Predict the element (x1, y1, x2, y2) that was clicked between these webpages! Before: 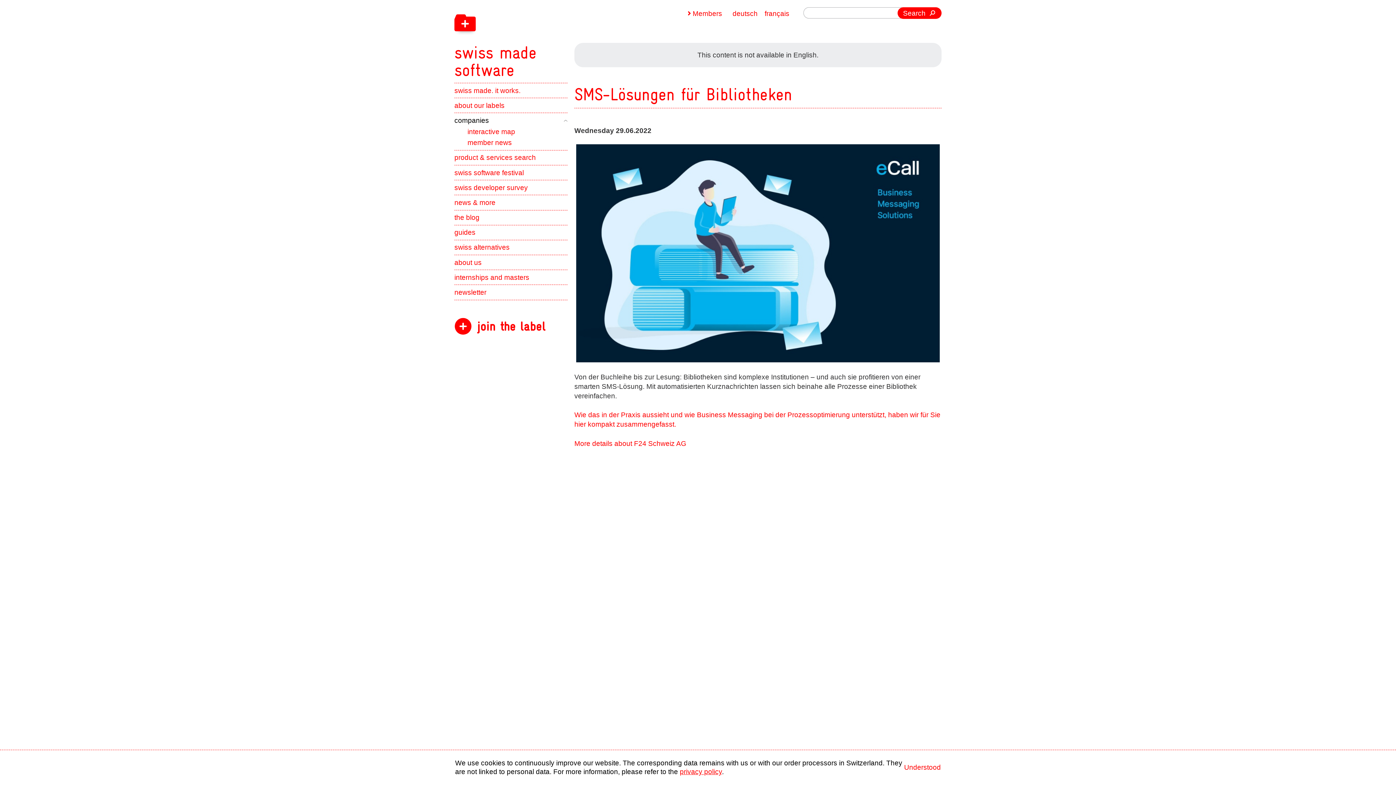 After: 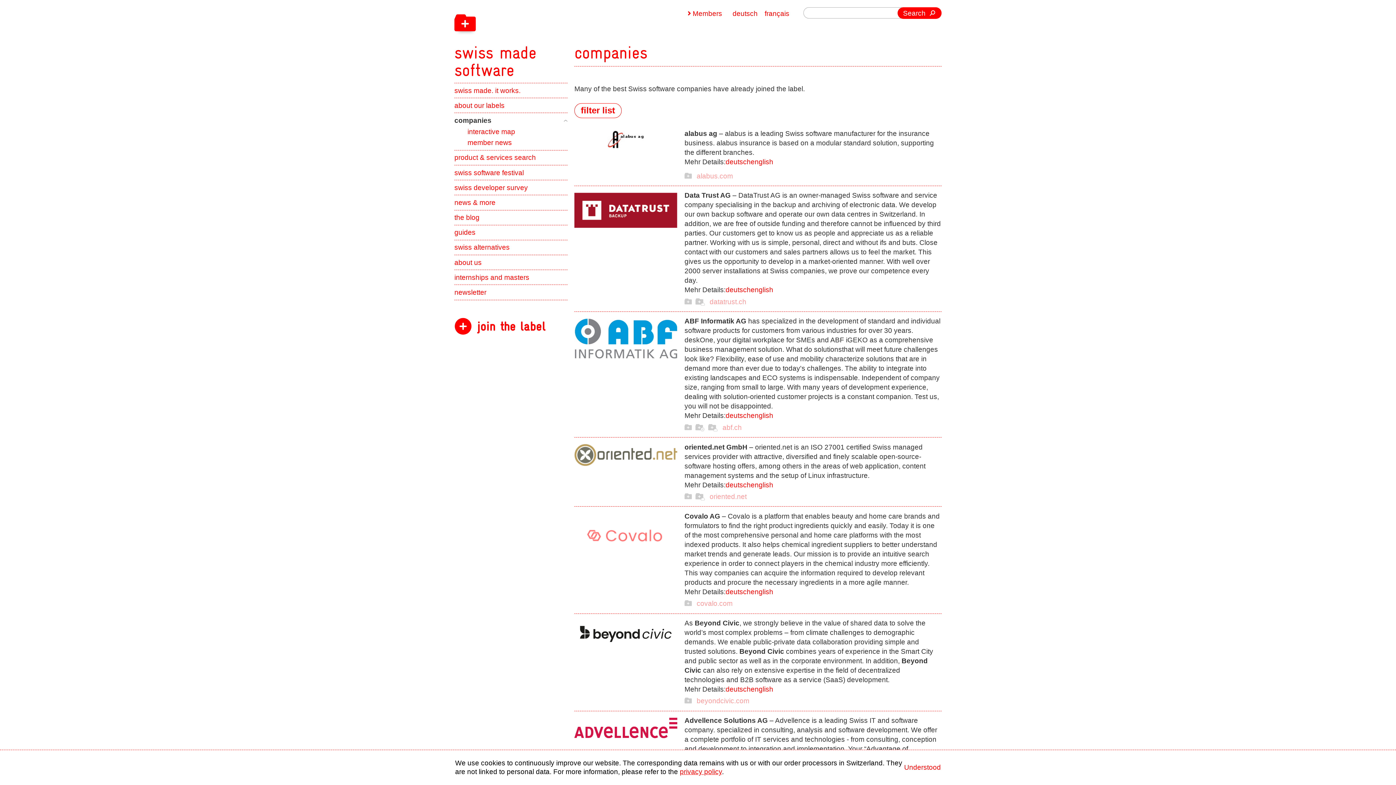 Action: bbox: (454, 113, 489, 127) label: companies